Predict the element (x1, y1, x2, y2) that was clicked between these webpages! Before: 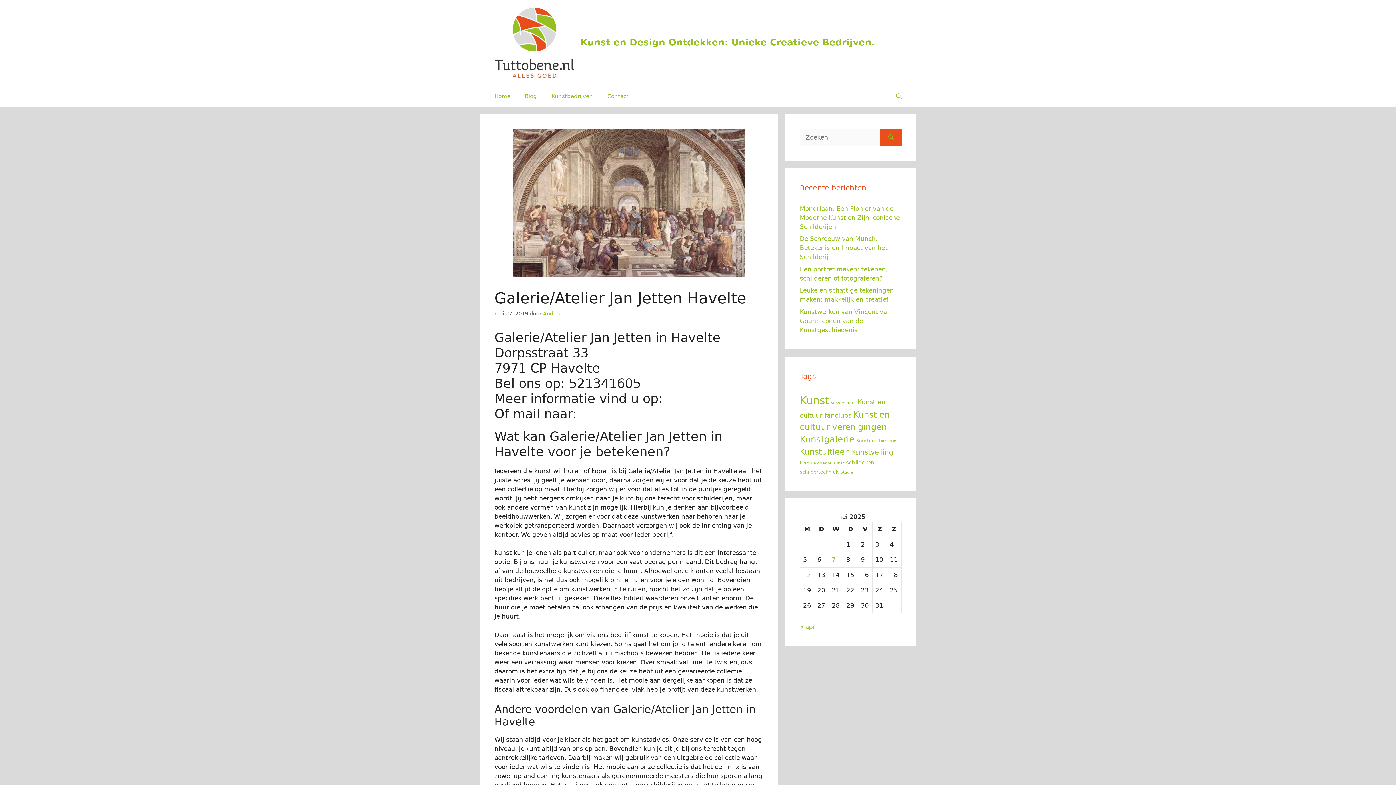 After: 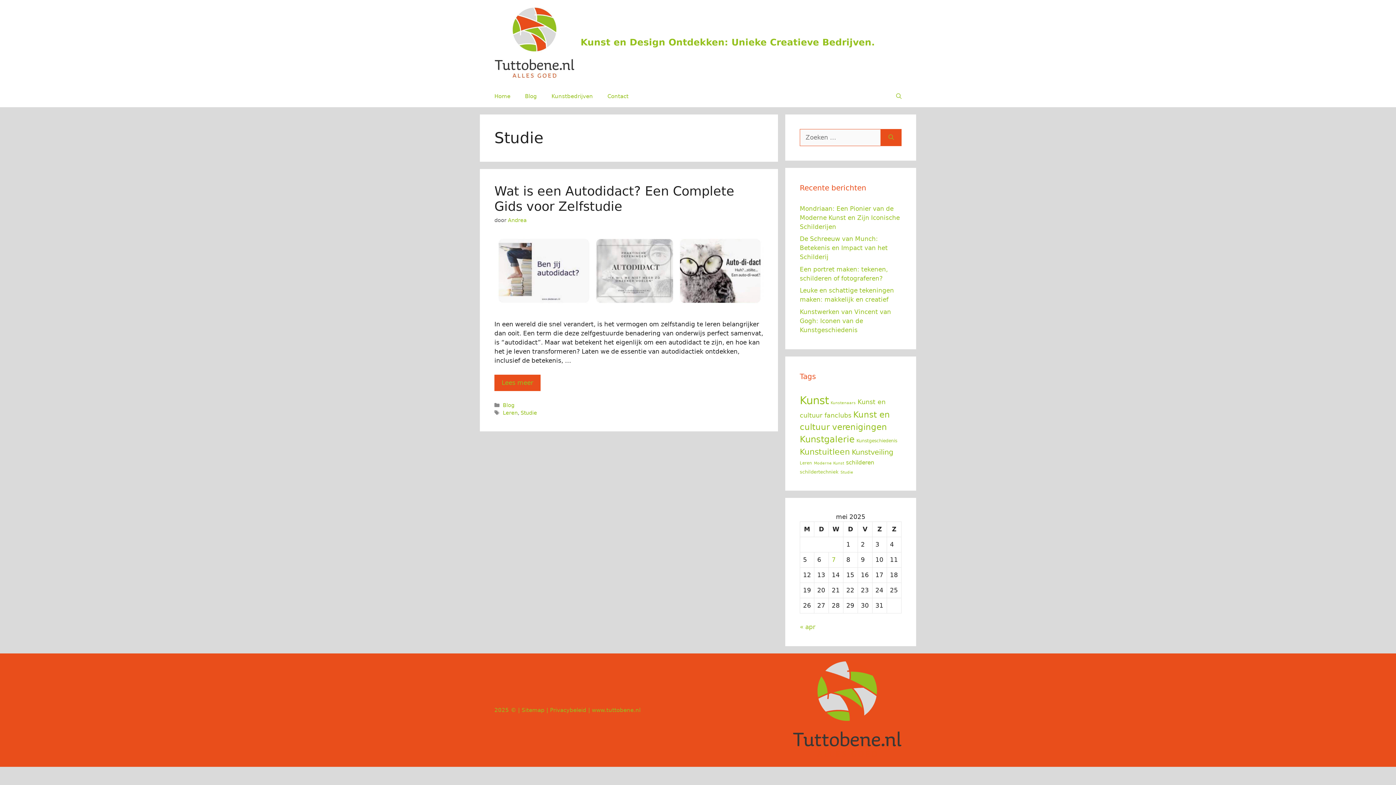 Action: bbox: (840, 470, 853, 474) label: Studie (1 item)